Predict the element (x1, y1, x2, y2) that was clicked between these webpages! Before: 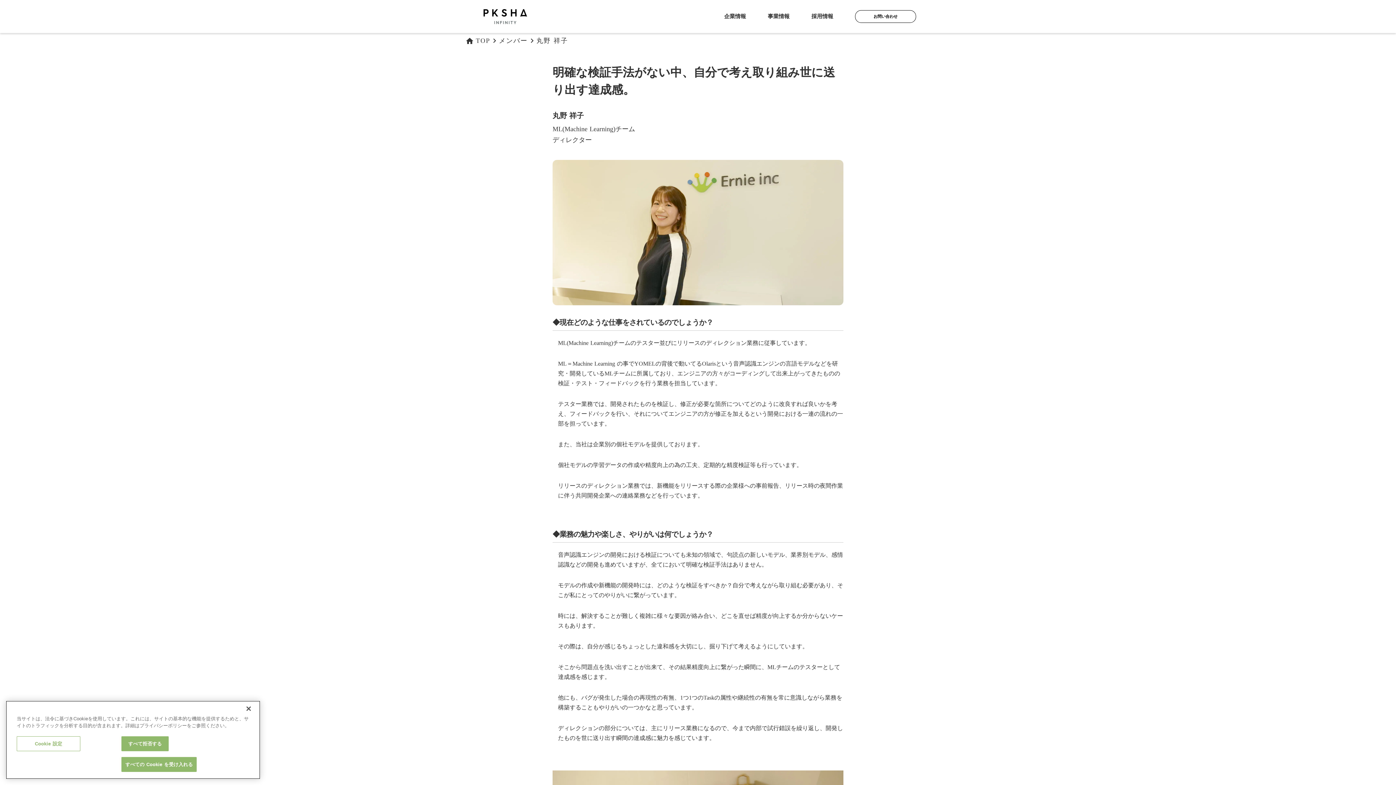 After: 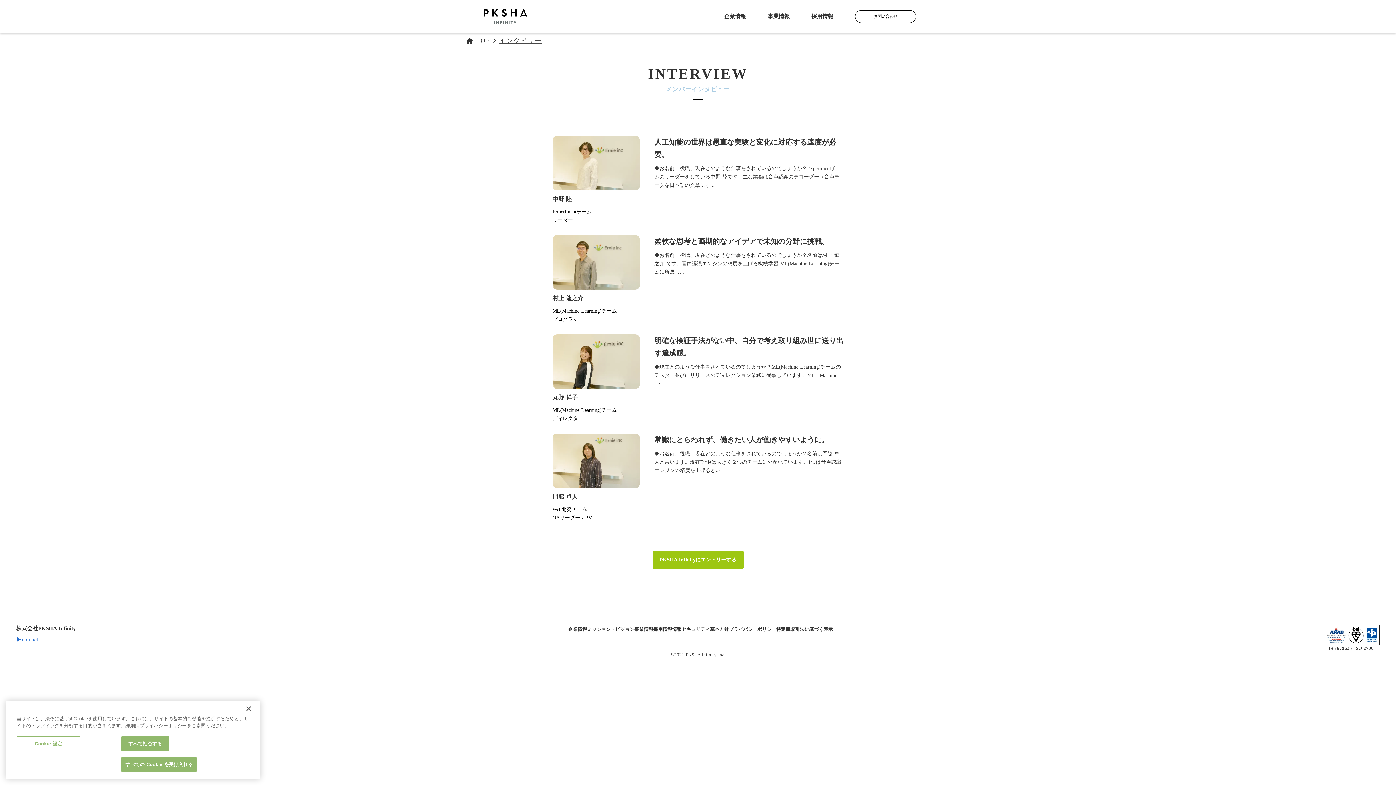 Action: bbox: (579, 36, 608, 45) label: メンバー